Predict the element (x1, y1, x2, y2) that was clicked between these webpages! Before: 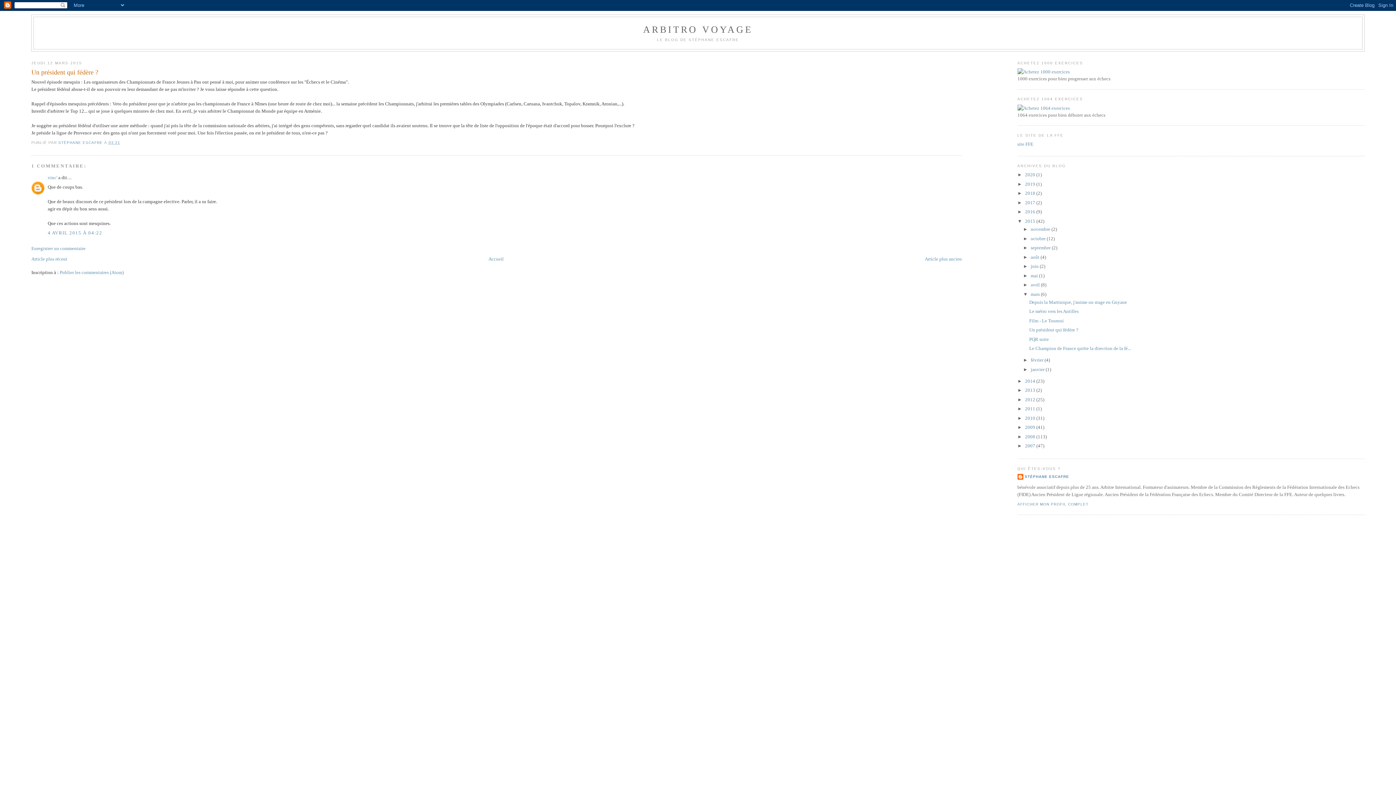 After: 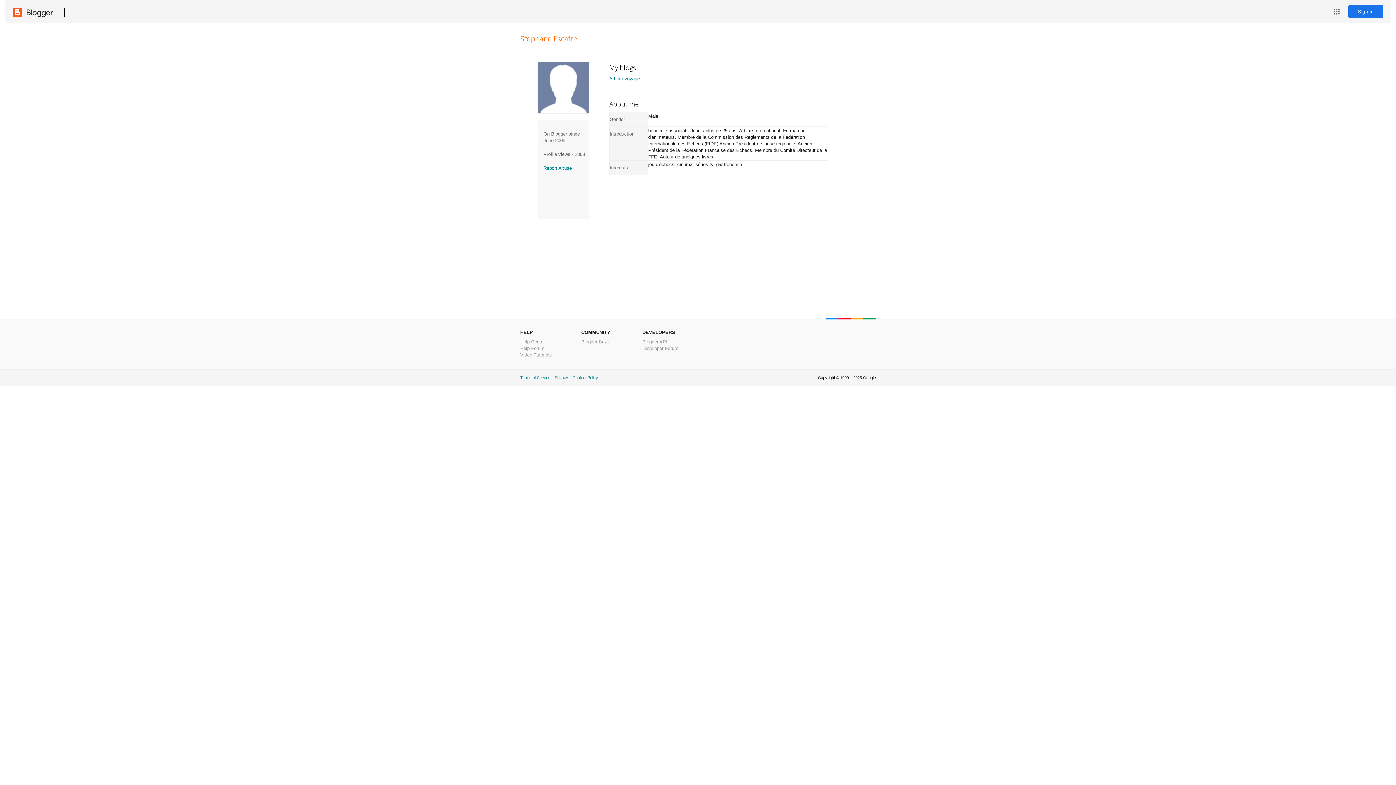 Action: label: STÉPHANE ESCAFRE  bbox: (58, 140, 104, 144)